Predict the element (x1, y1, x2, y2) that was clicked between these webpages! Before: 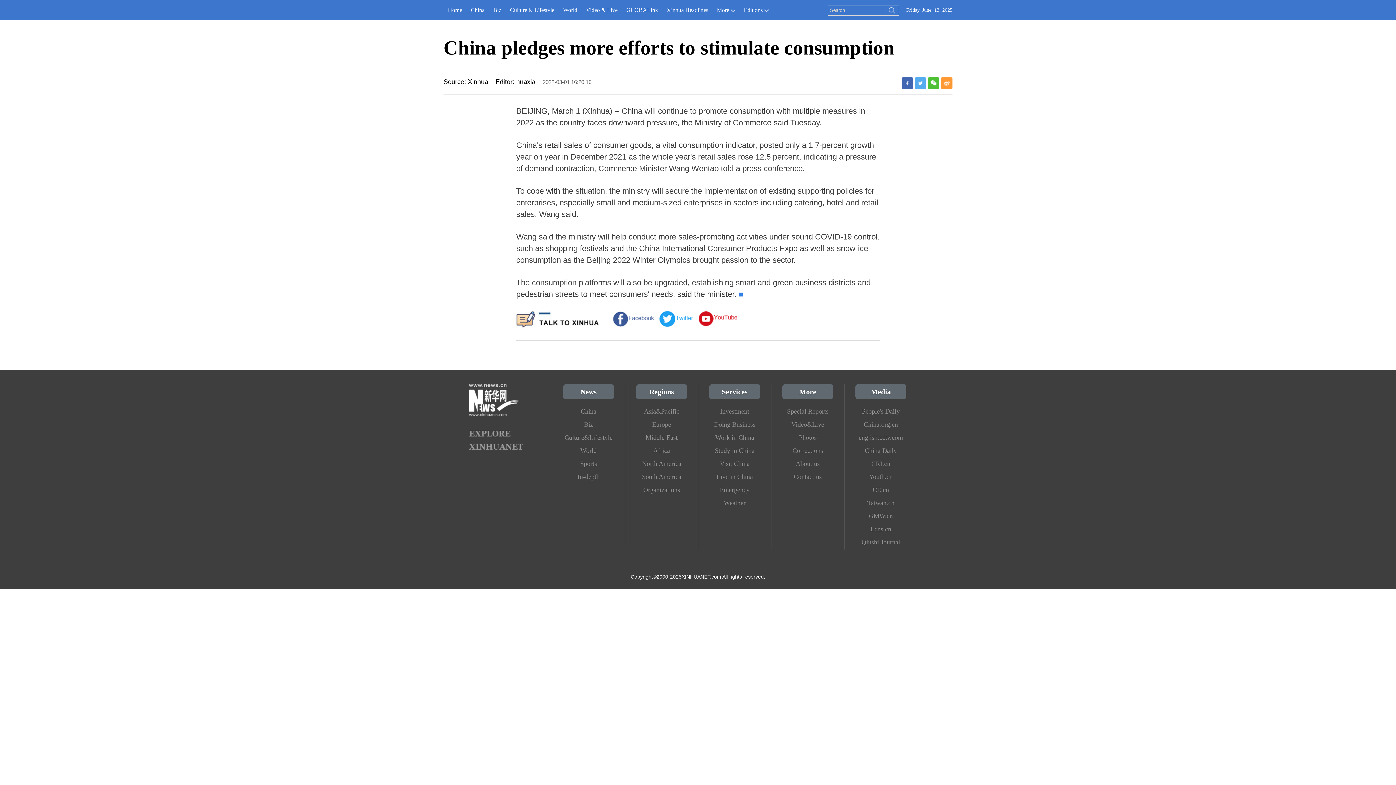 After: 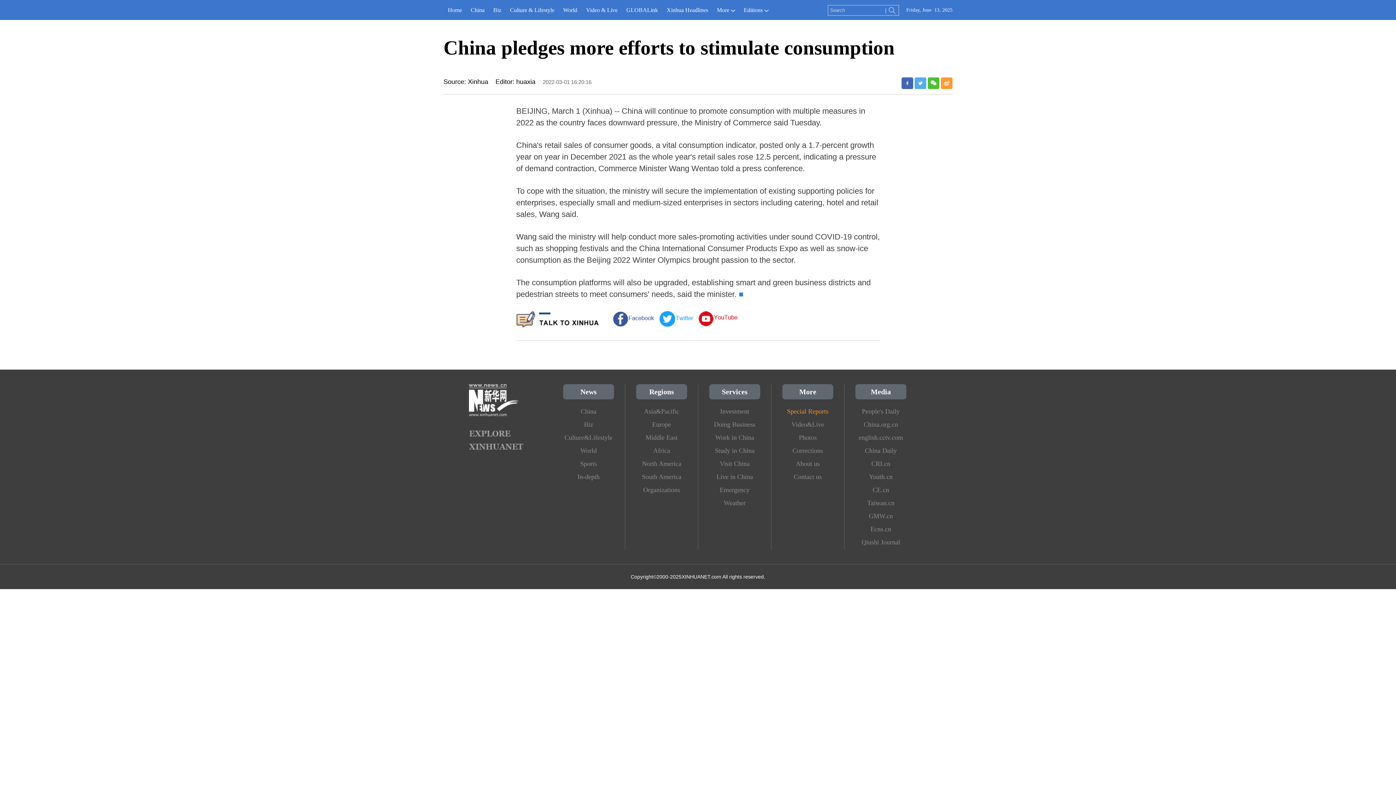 Action: label: Special Reports bbox: (782, 405, 833, 418)